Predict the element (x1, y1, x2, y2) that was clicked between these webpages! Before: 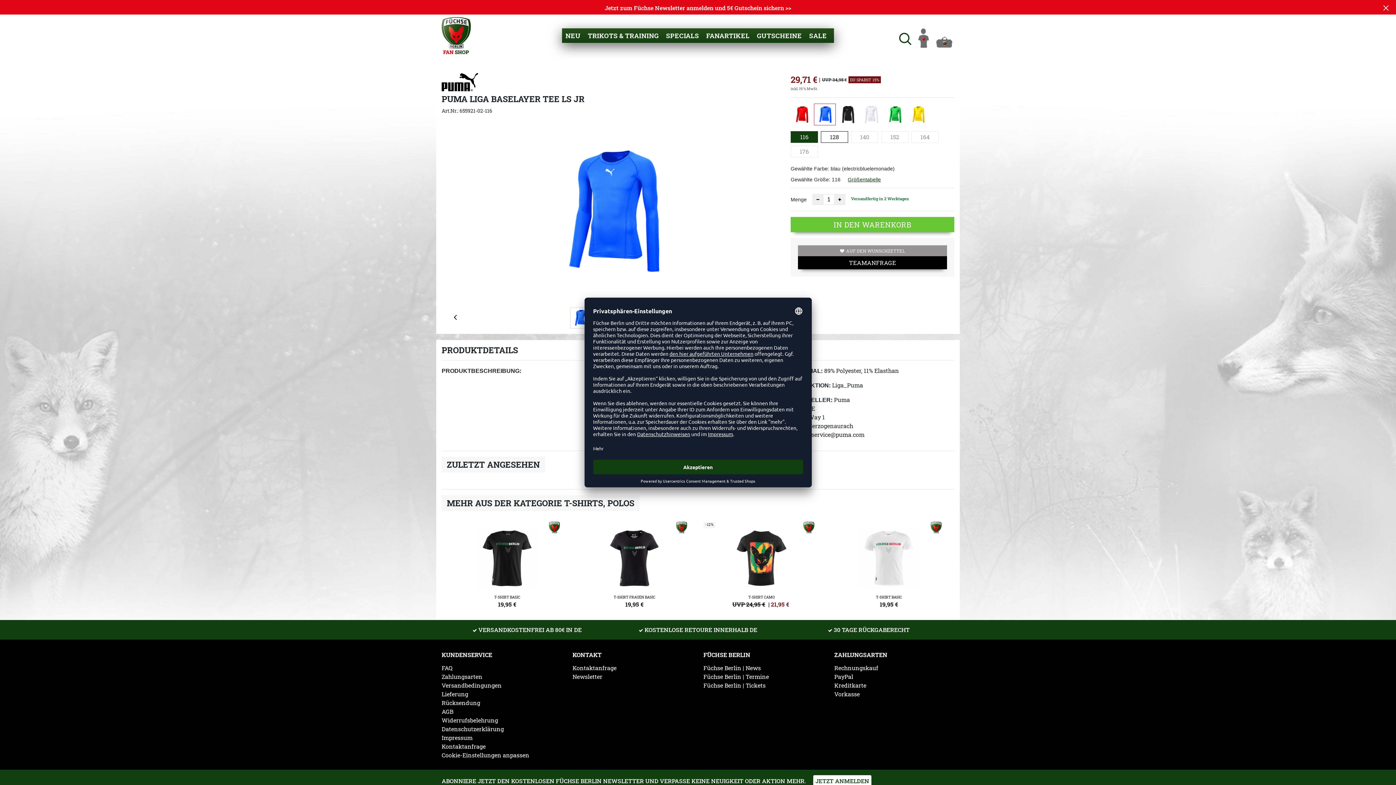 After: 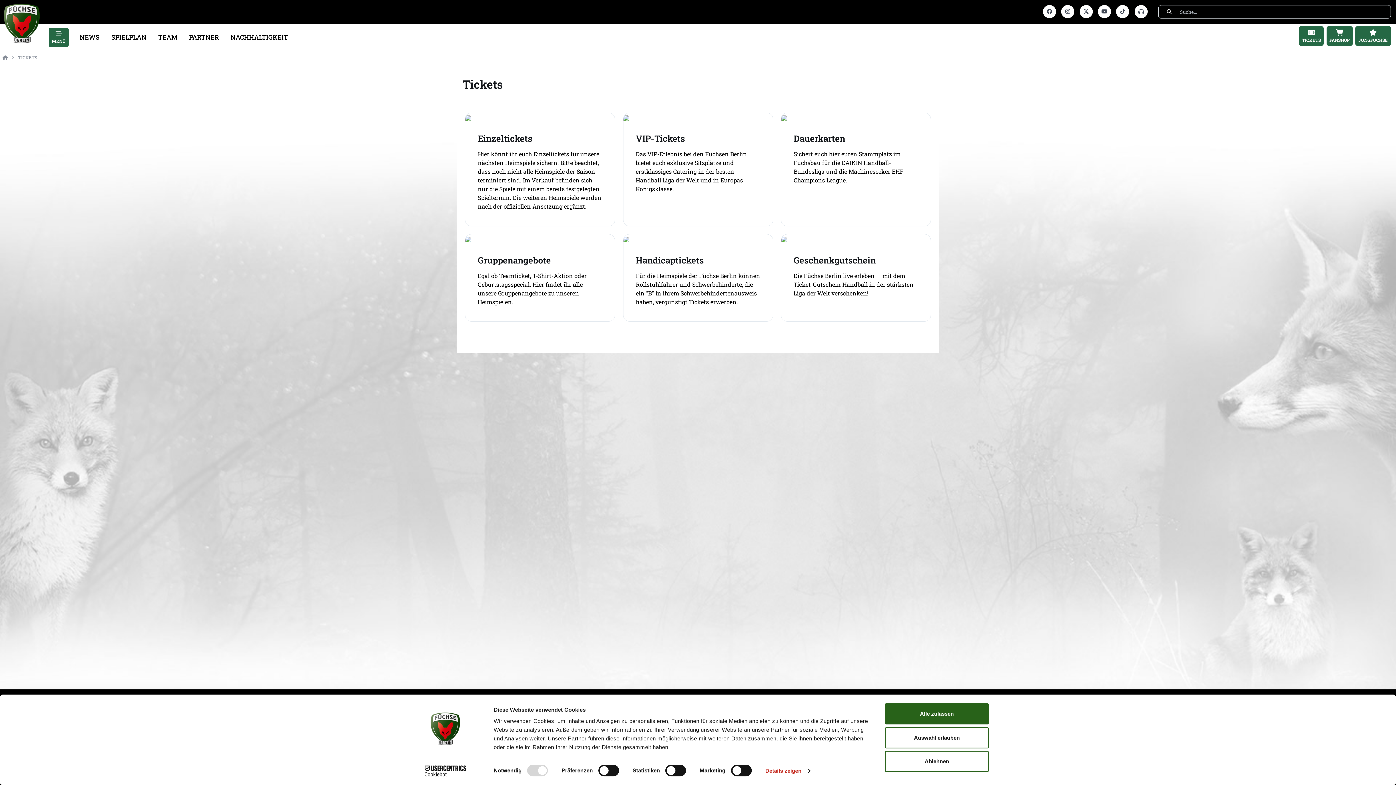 Action: label: Füchse Berlin | Tickets bbox: (703, 682, 765, 689)